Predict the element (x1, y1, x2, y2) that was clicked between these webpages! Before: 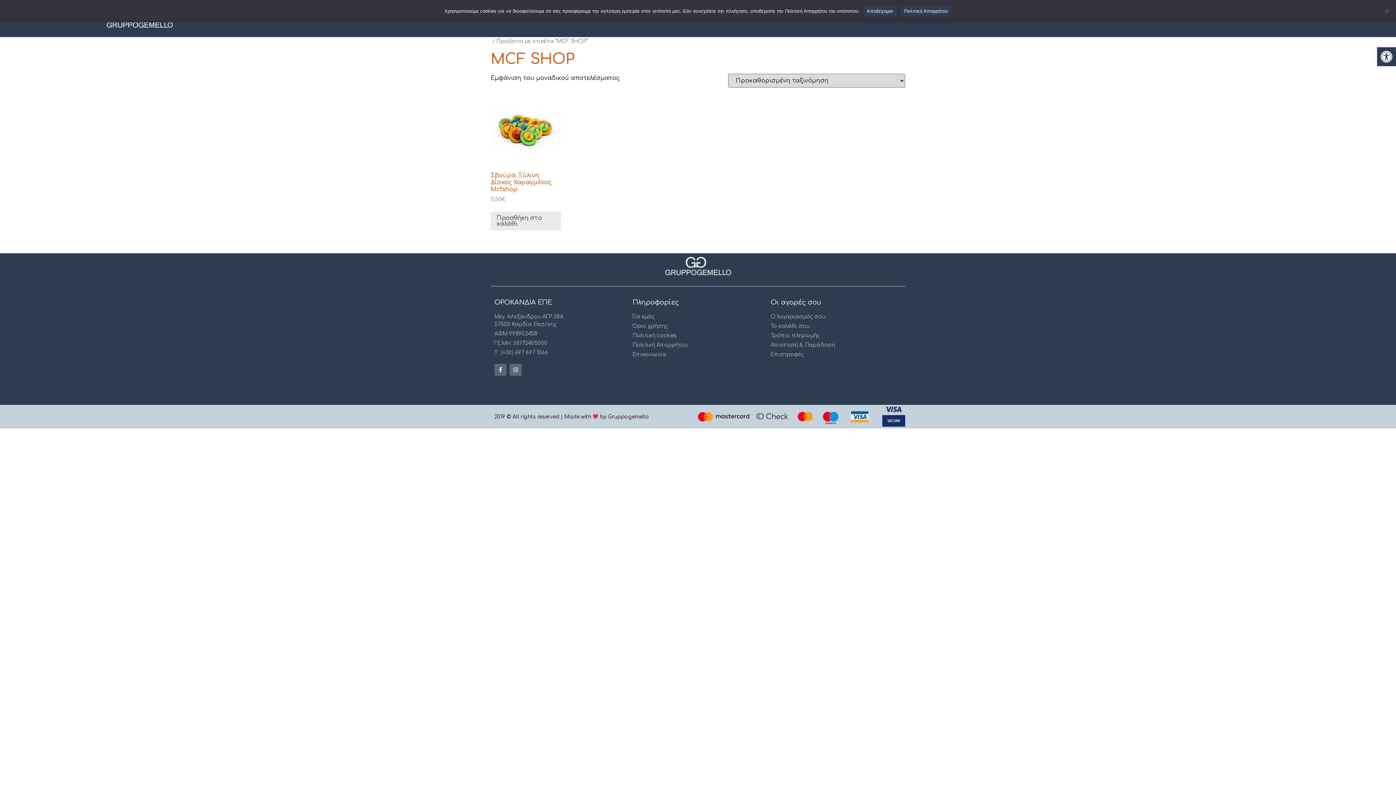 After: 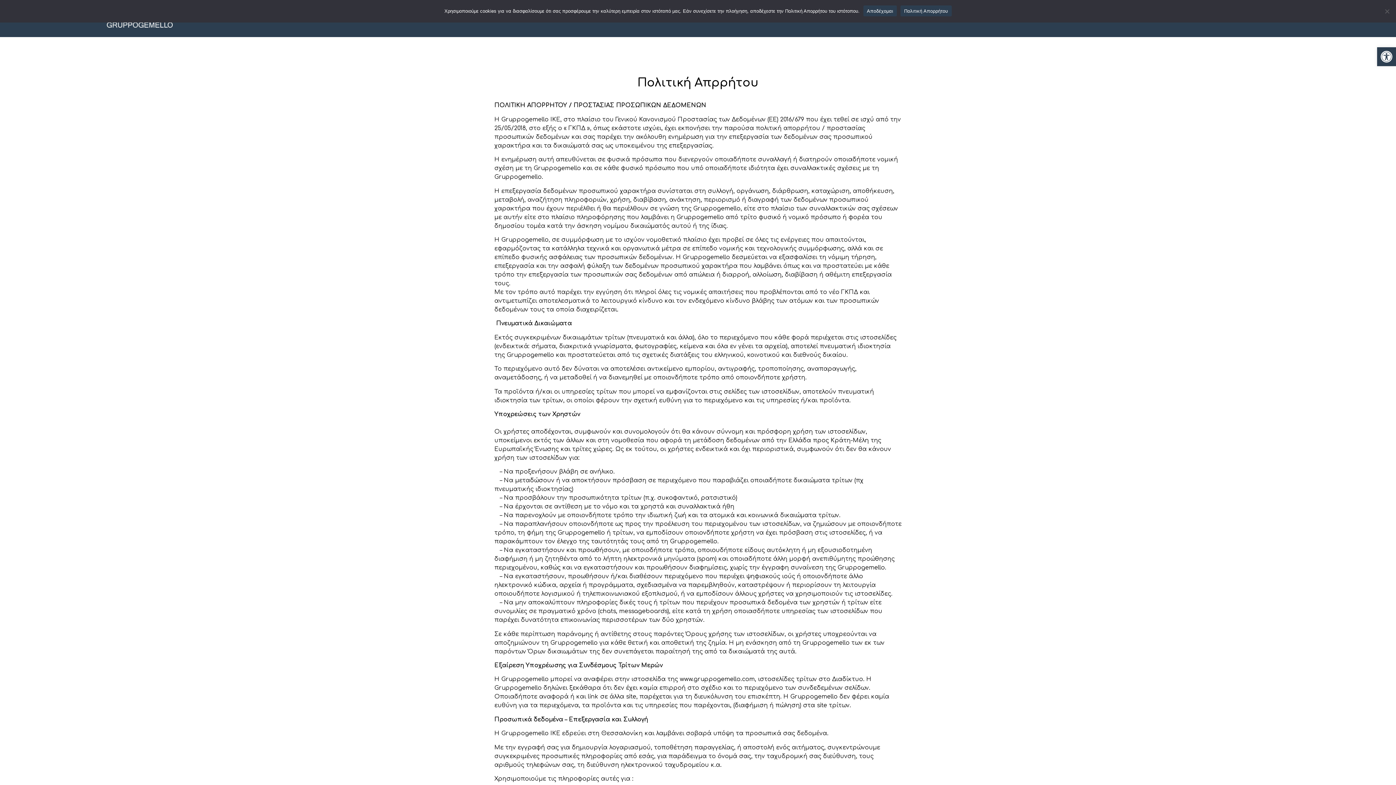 Action: label: Πολιτική Απορρήτου bbox: (900, 5, 951, 16)